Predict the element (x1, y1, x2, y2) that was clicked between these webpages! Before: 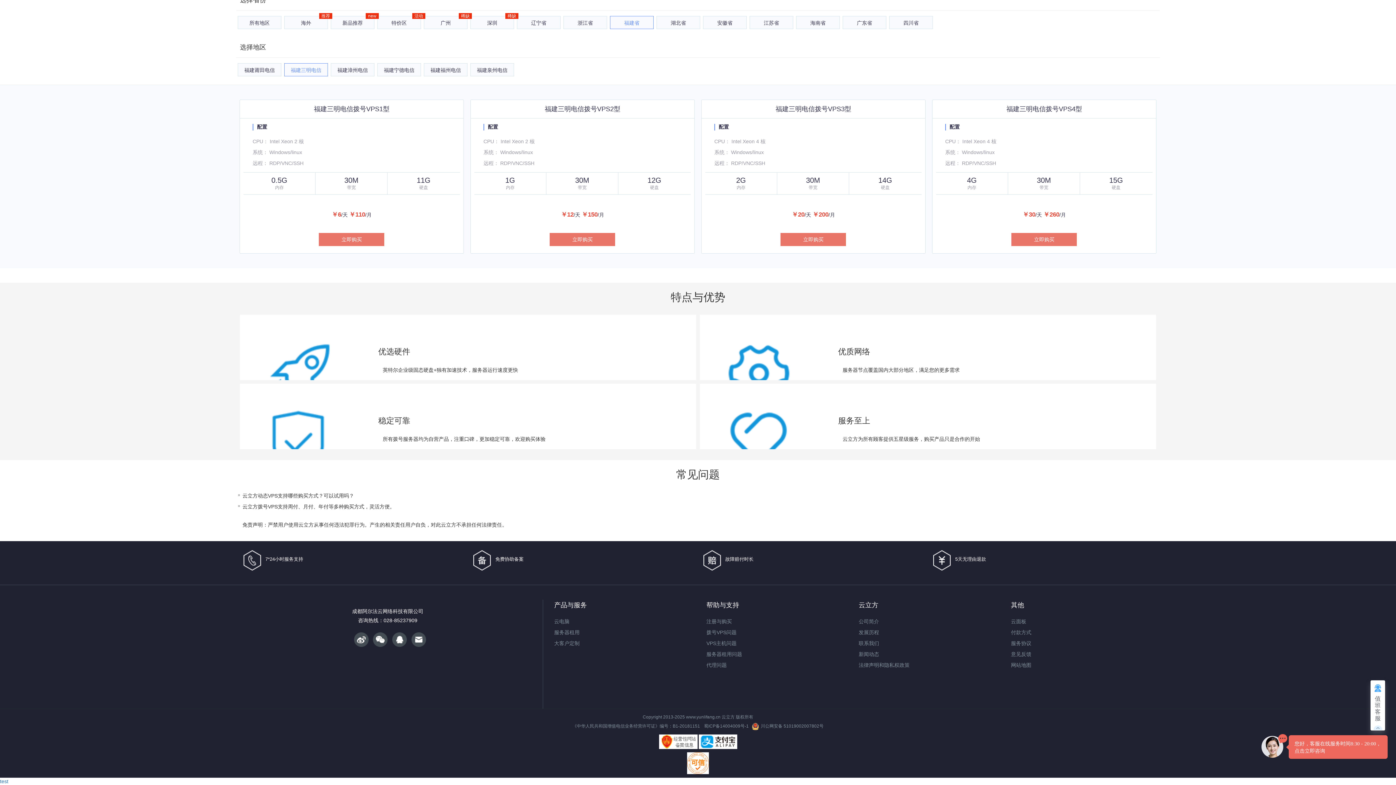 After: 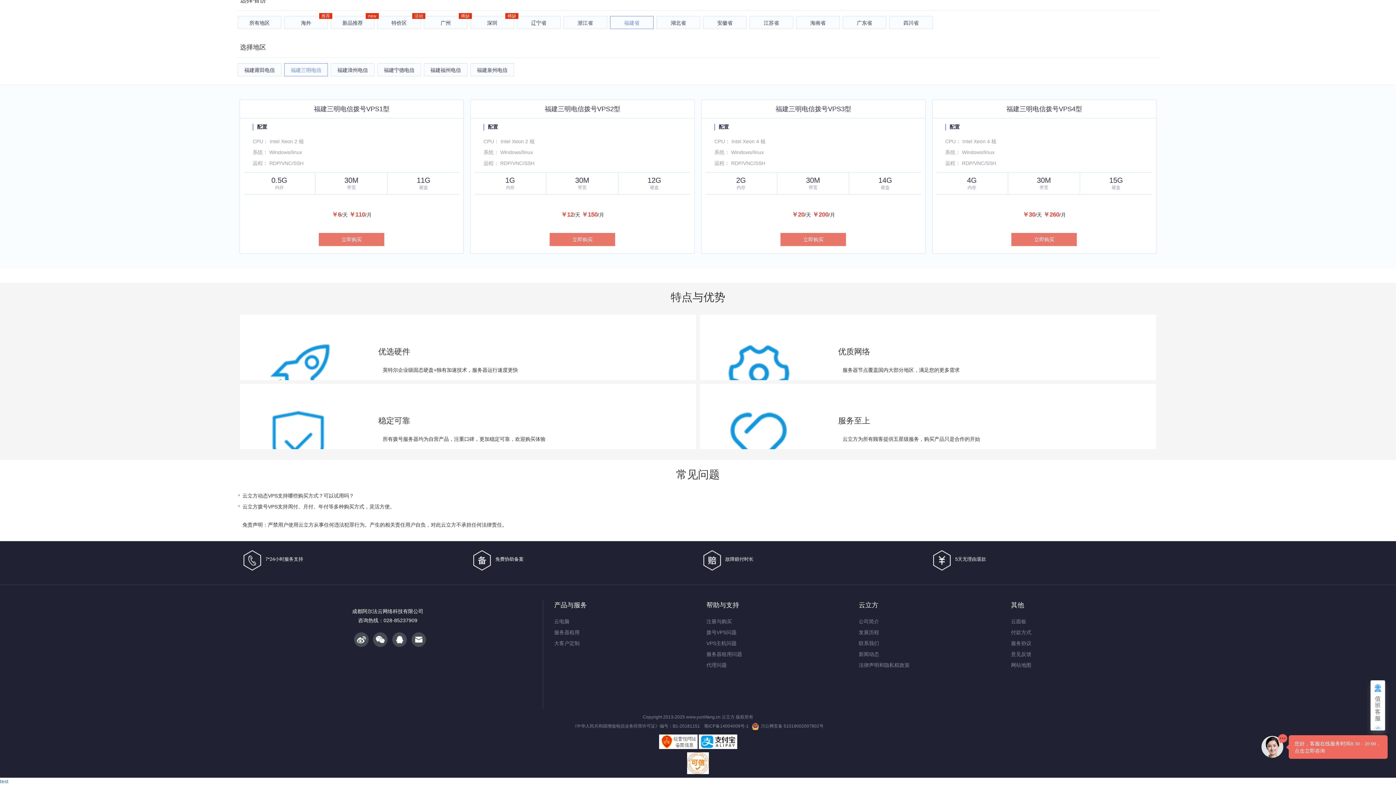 Action: bbox: (703, 550, 725, 570) label: 故障赔付时长